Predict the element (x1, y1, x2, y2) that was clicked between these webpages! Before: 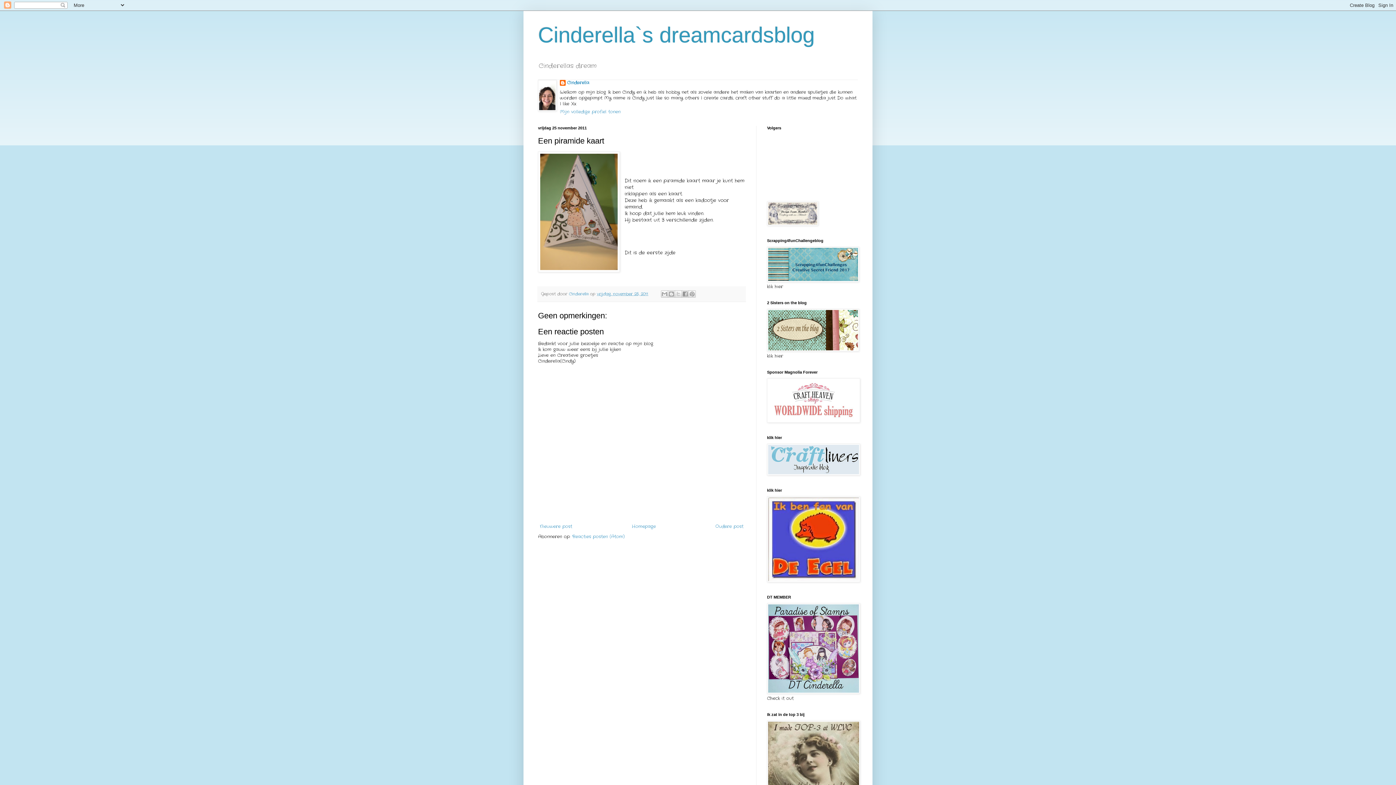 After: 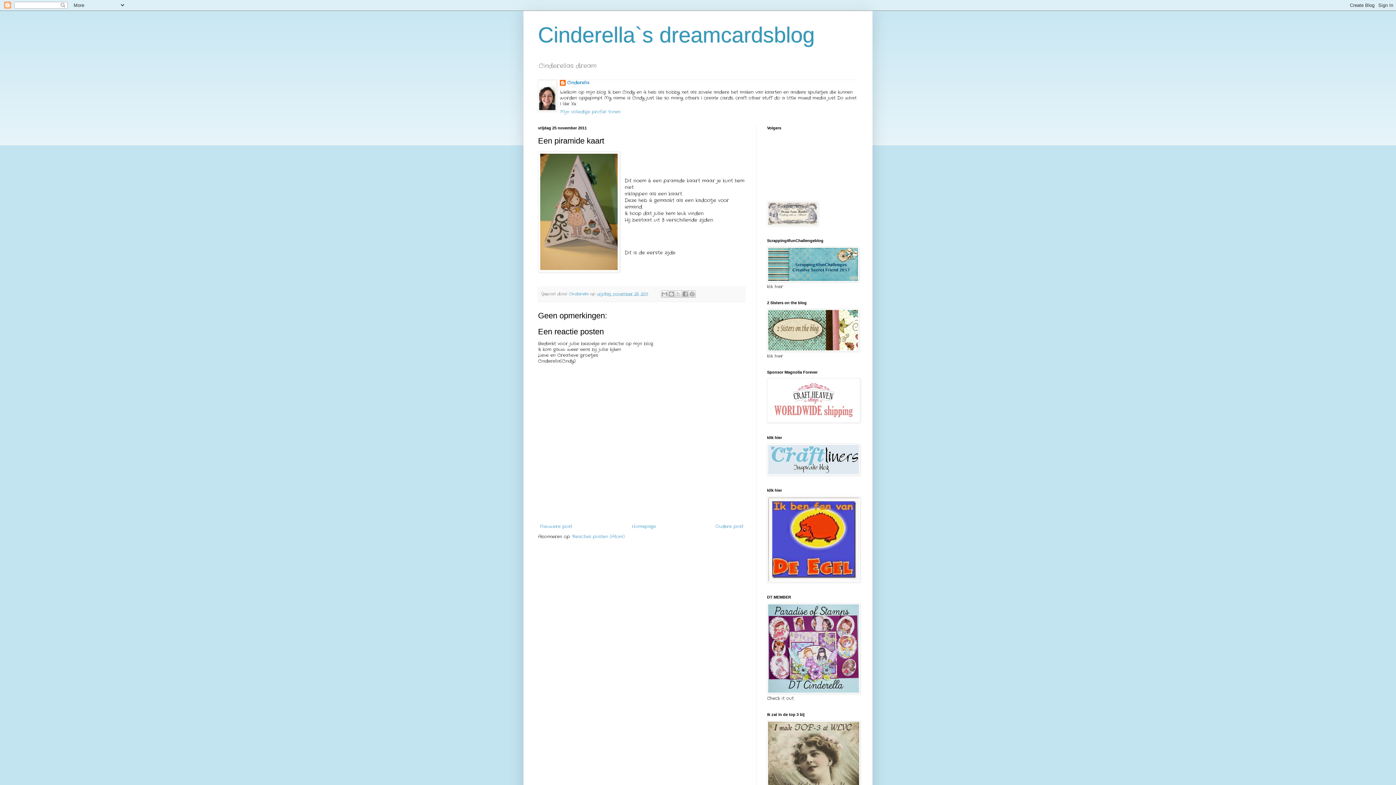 Action: bbox: (597, 291, 648, 297) label: vrijdag, november 25, 2011